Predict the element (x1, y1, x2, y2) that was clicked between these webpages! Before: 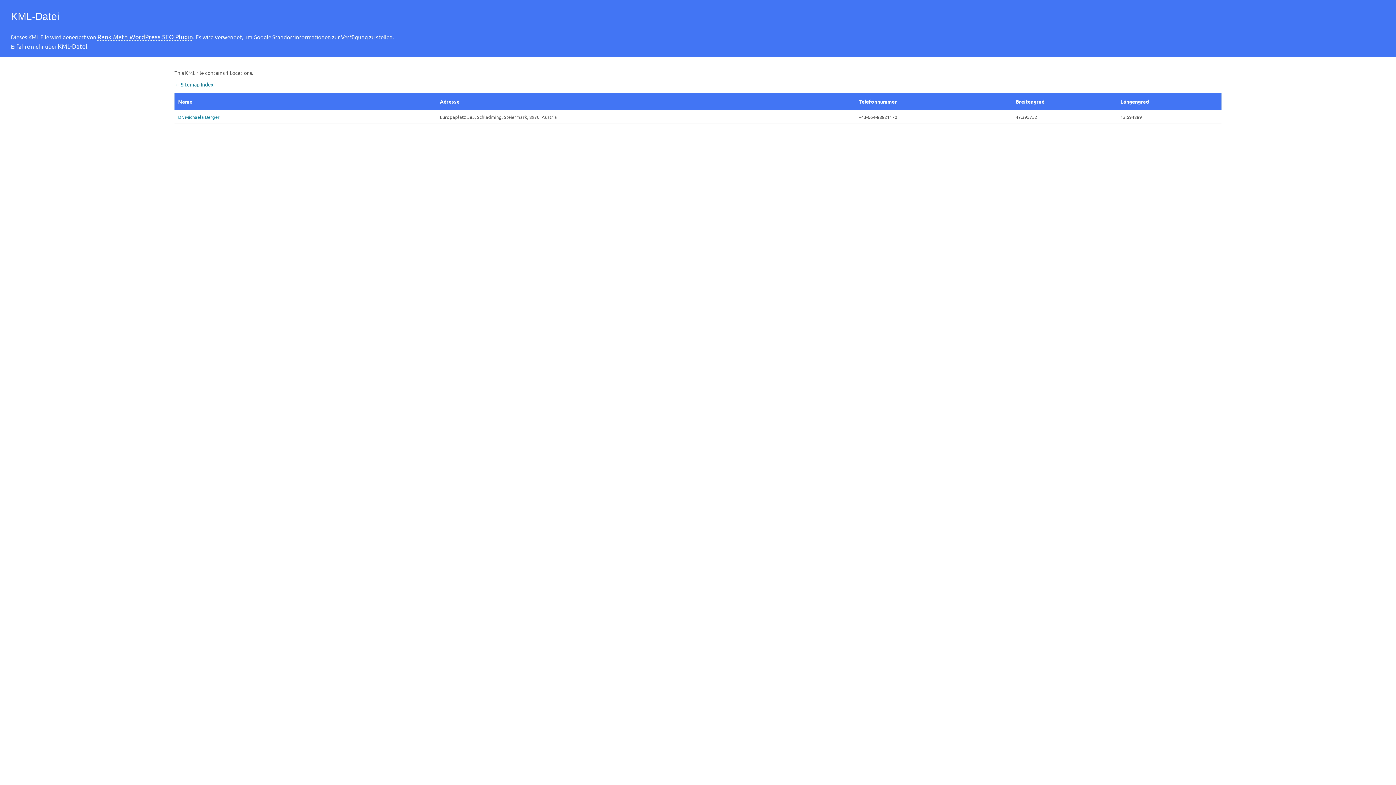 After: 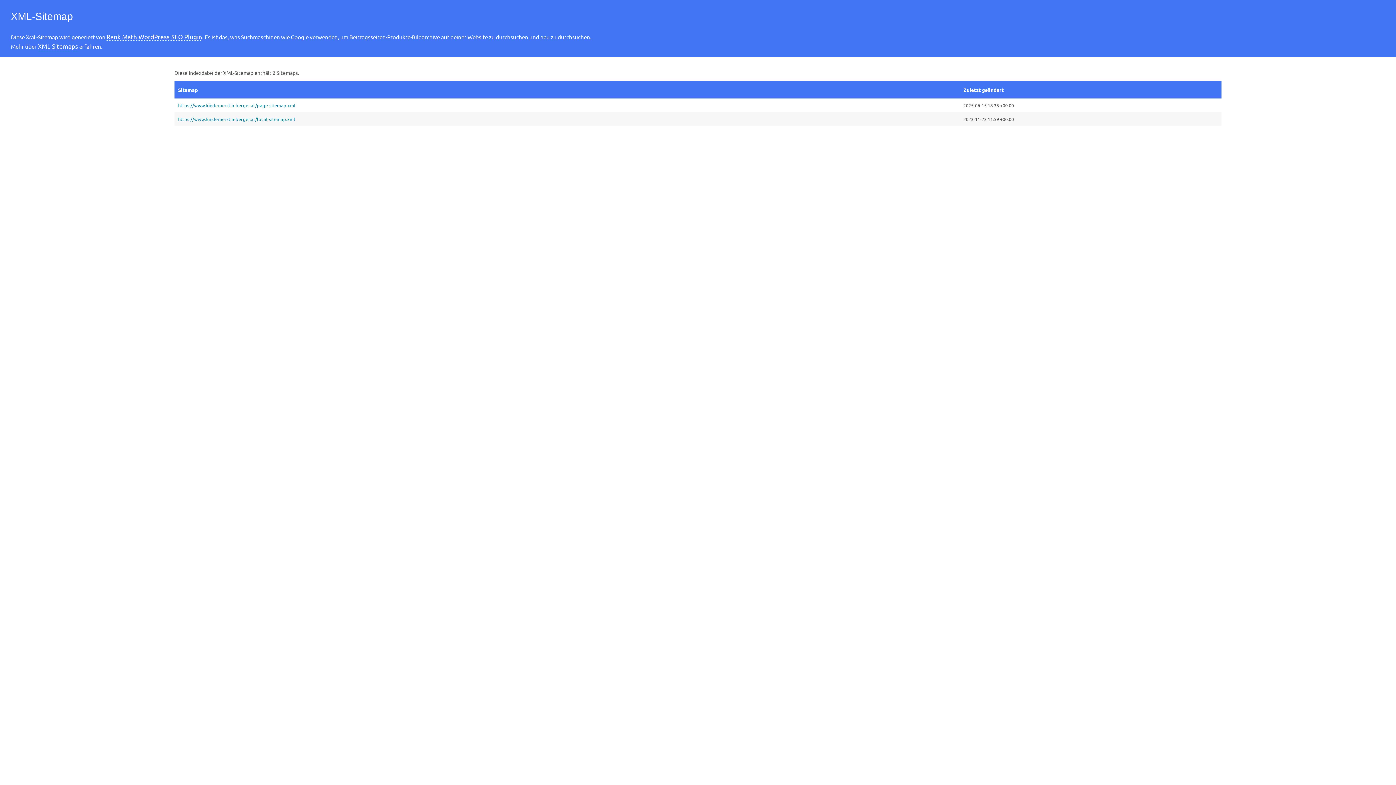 Action: label: ← Sitemap Index bbox: (174, 81, 213, 87)